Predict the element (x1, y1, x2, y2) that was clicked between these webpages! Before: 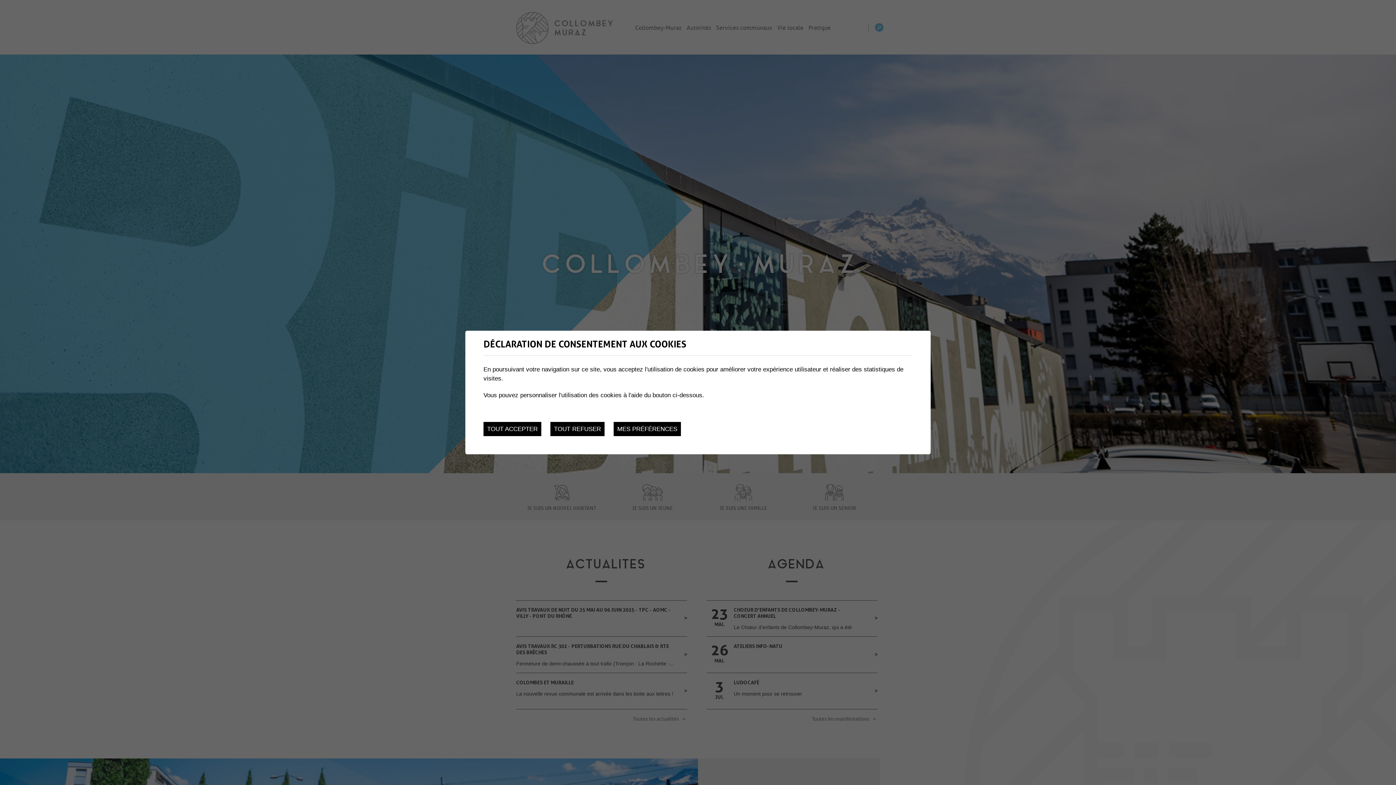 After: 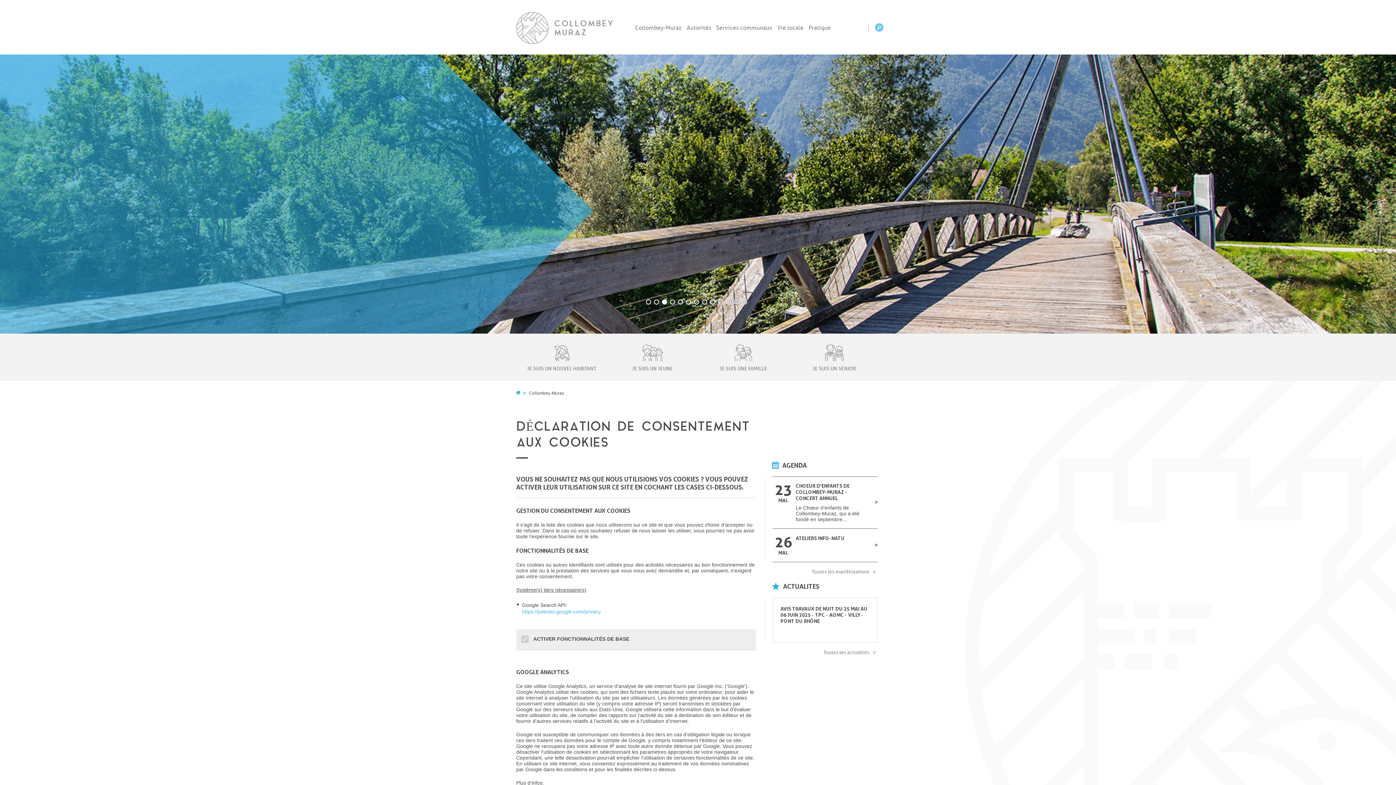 Action: label: MES PRÉFÉRENCES bbox: (613, 422, 681, 436)